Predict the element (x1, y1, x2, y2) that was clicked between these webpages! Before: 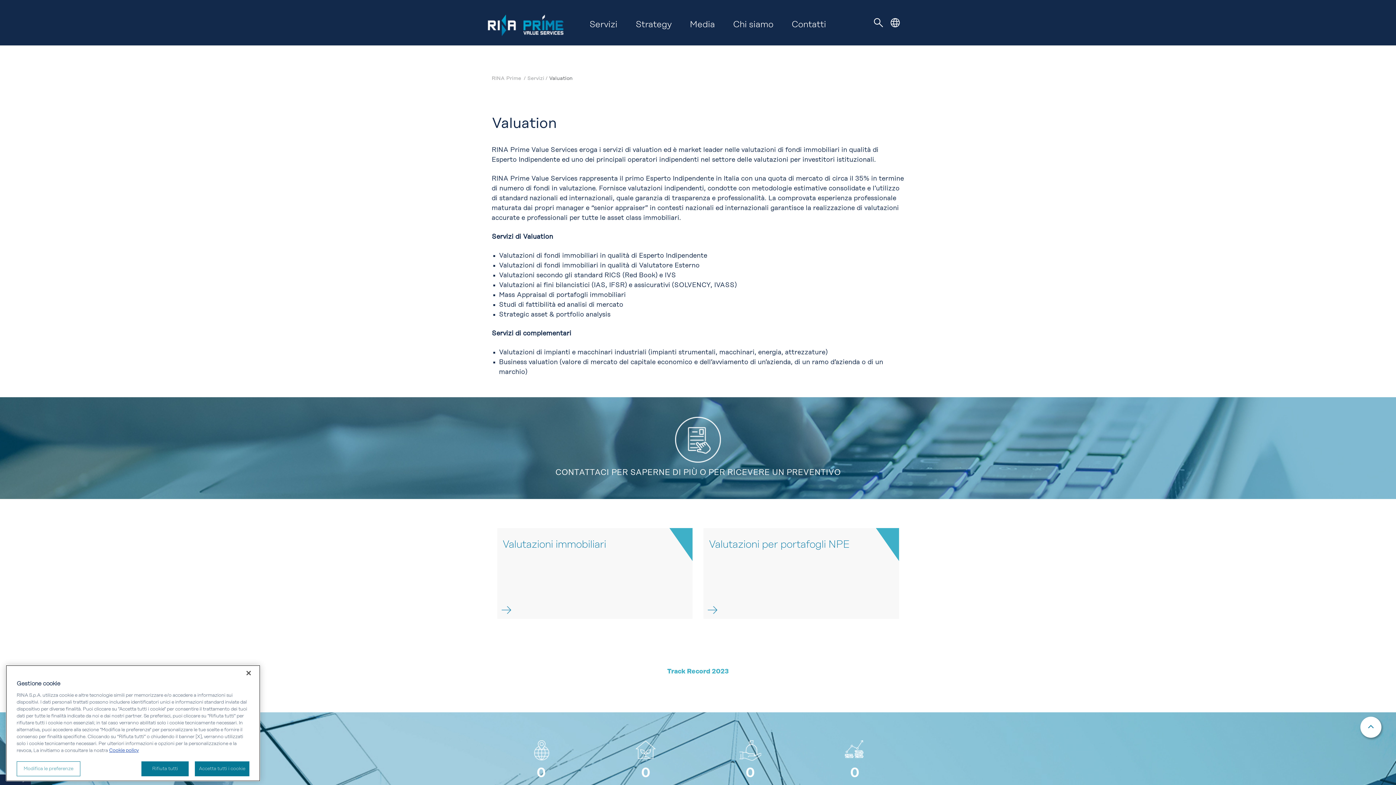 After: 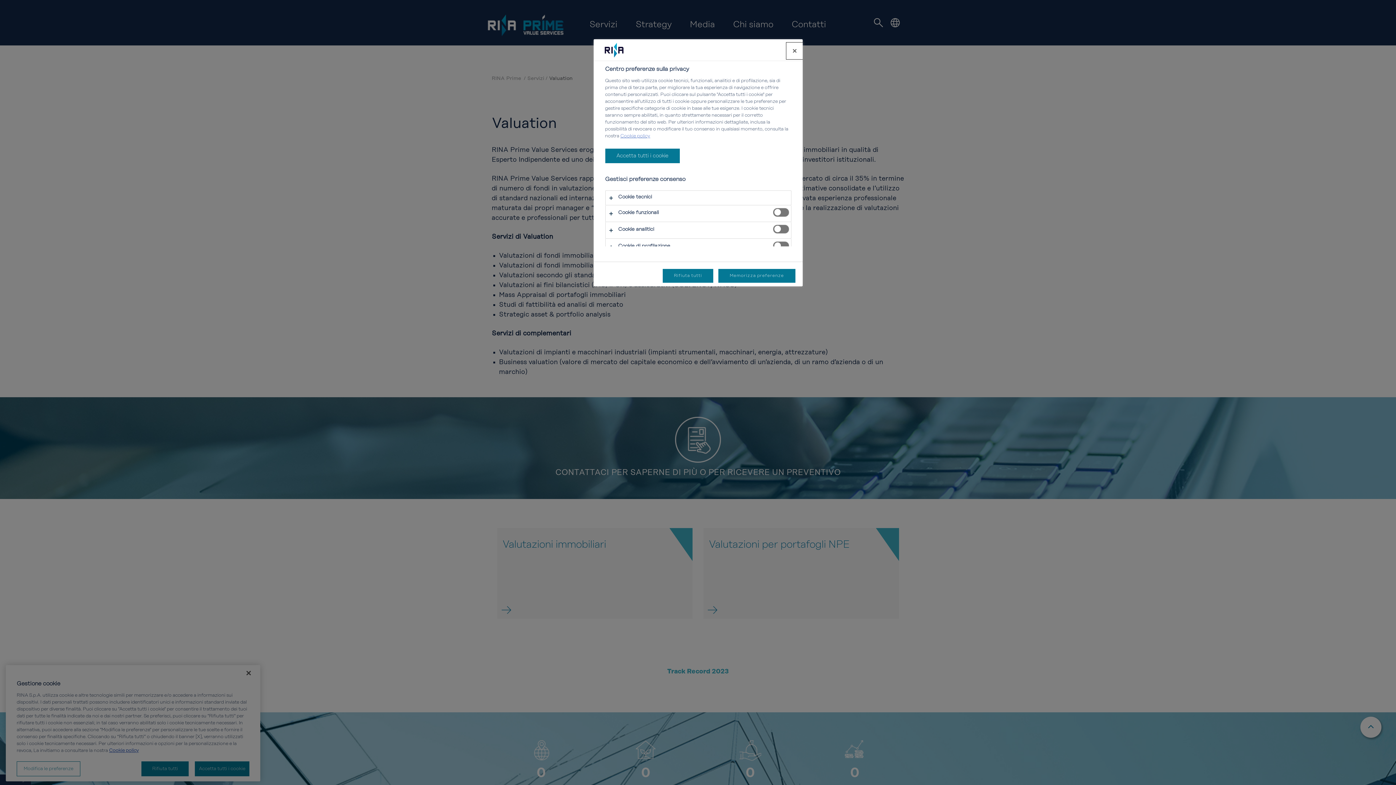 Action: bbox: (16, 761, 80, 776) label: Modifica le preferenze